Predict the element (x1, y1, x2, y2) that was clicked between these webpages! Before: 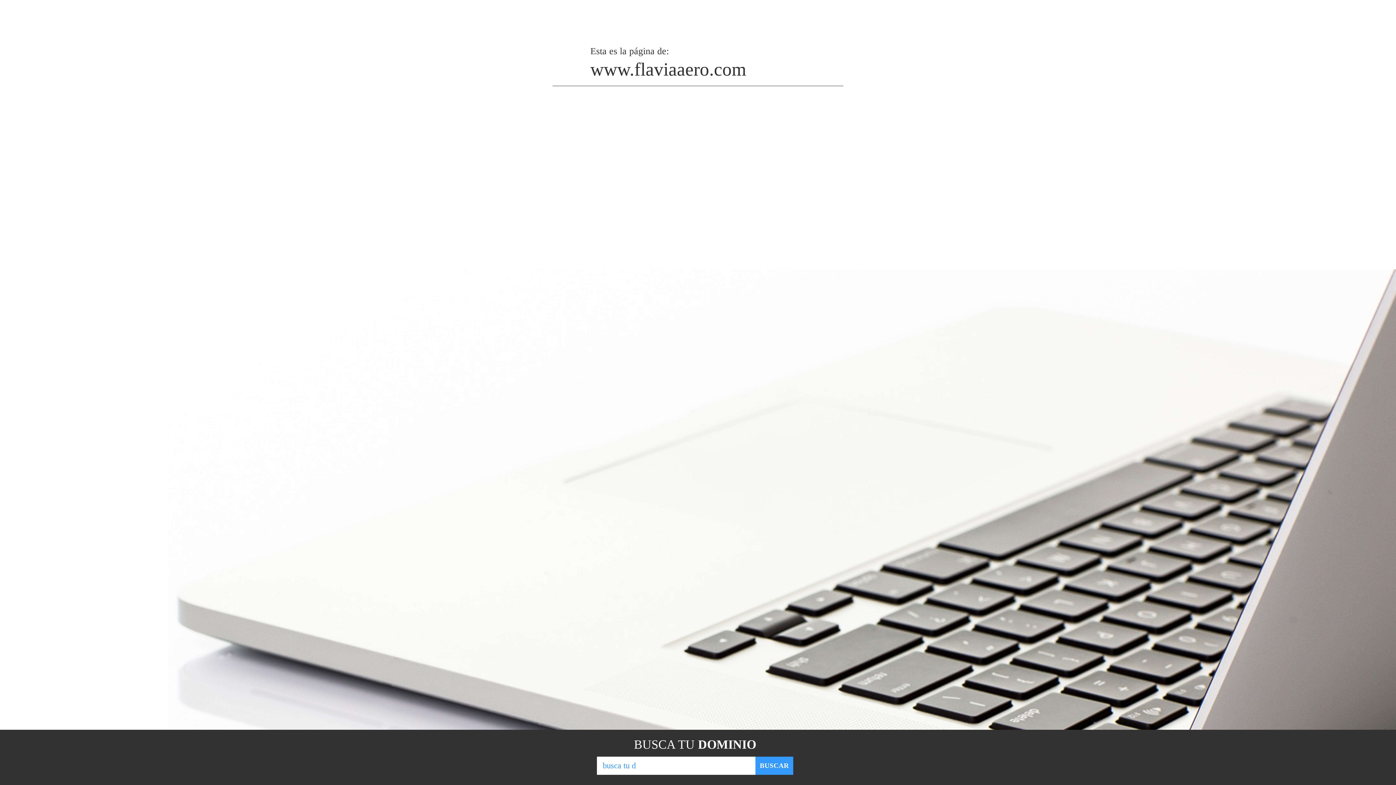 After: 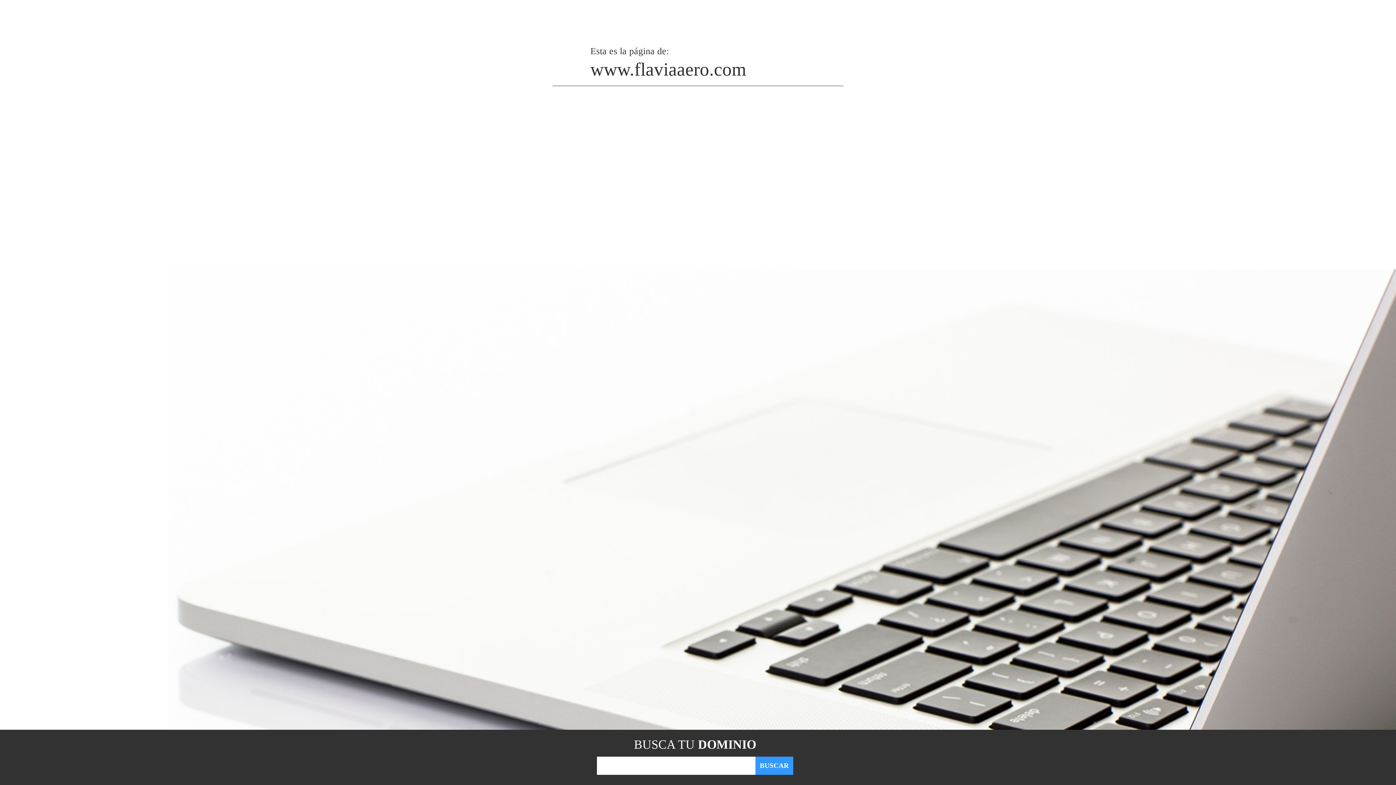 Action: label: BUSCAR bbox: (755, 757, 793, 775)